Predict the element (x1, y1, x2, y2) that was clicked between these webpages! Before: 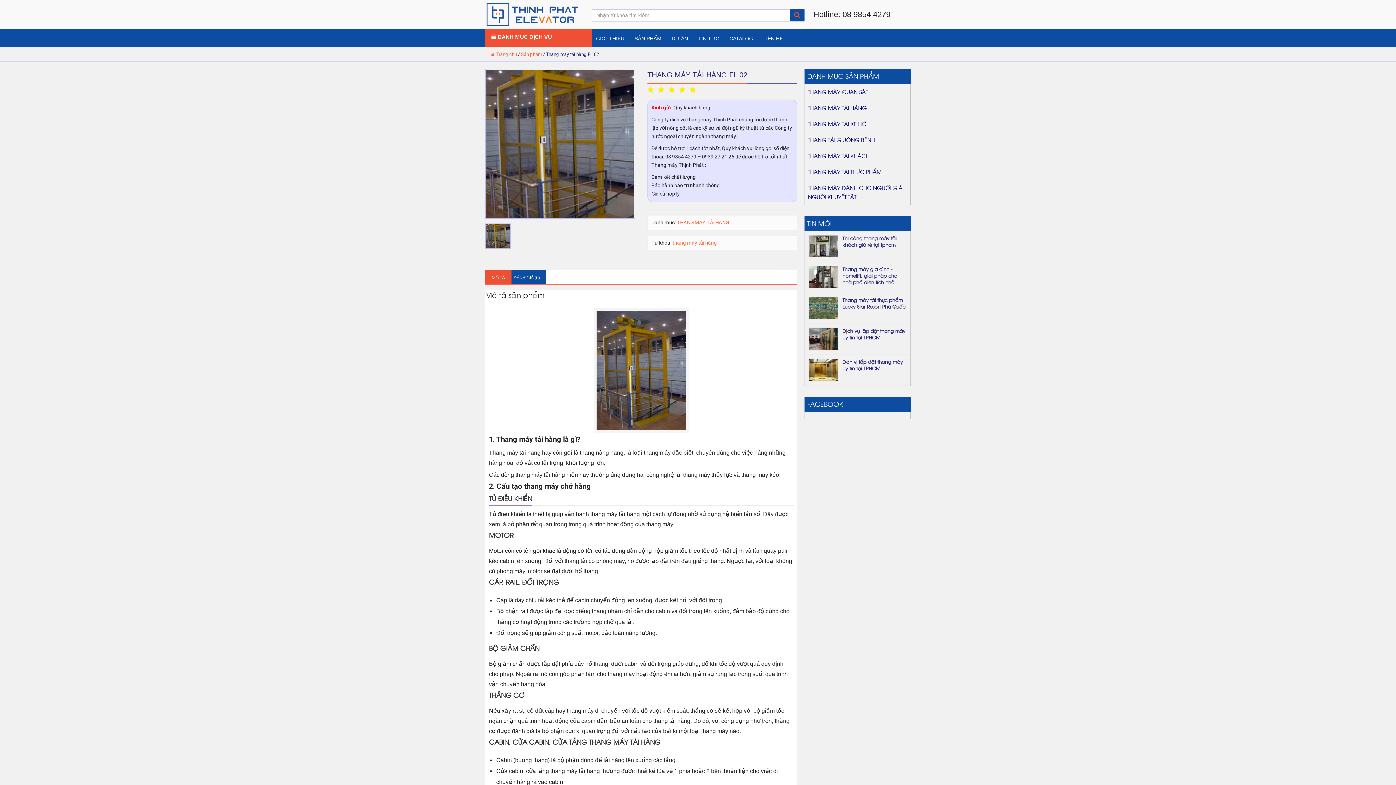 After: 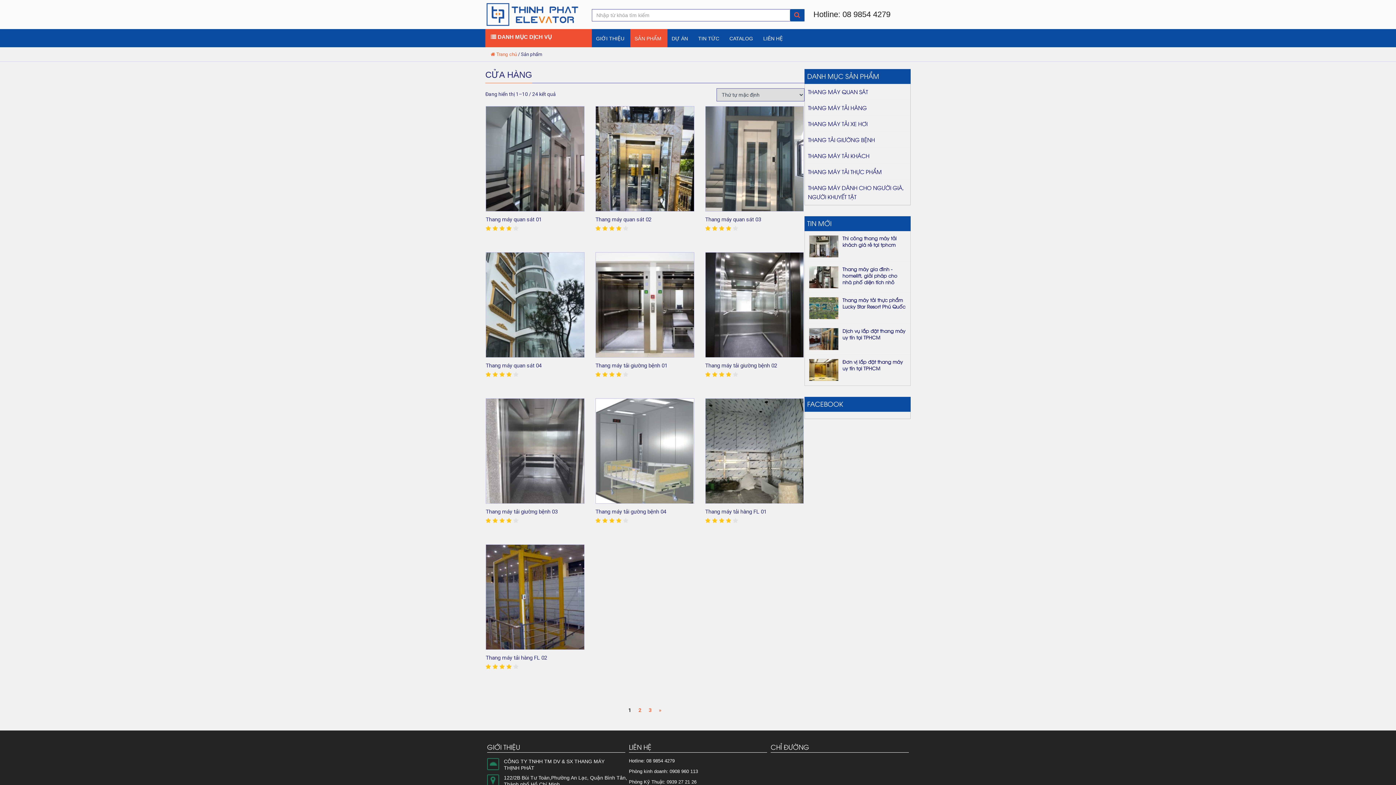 Action: bbox: (521, 51, 542, 57) label: Sản phẩm